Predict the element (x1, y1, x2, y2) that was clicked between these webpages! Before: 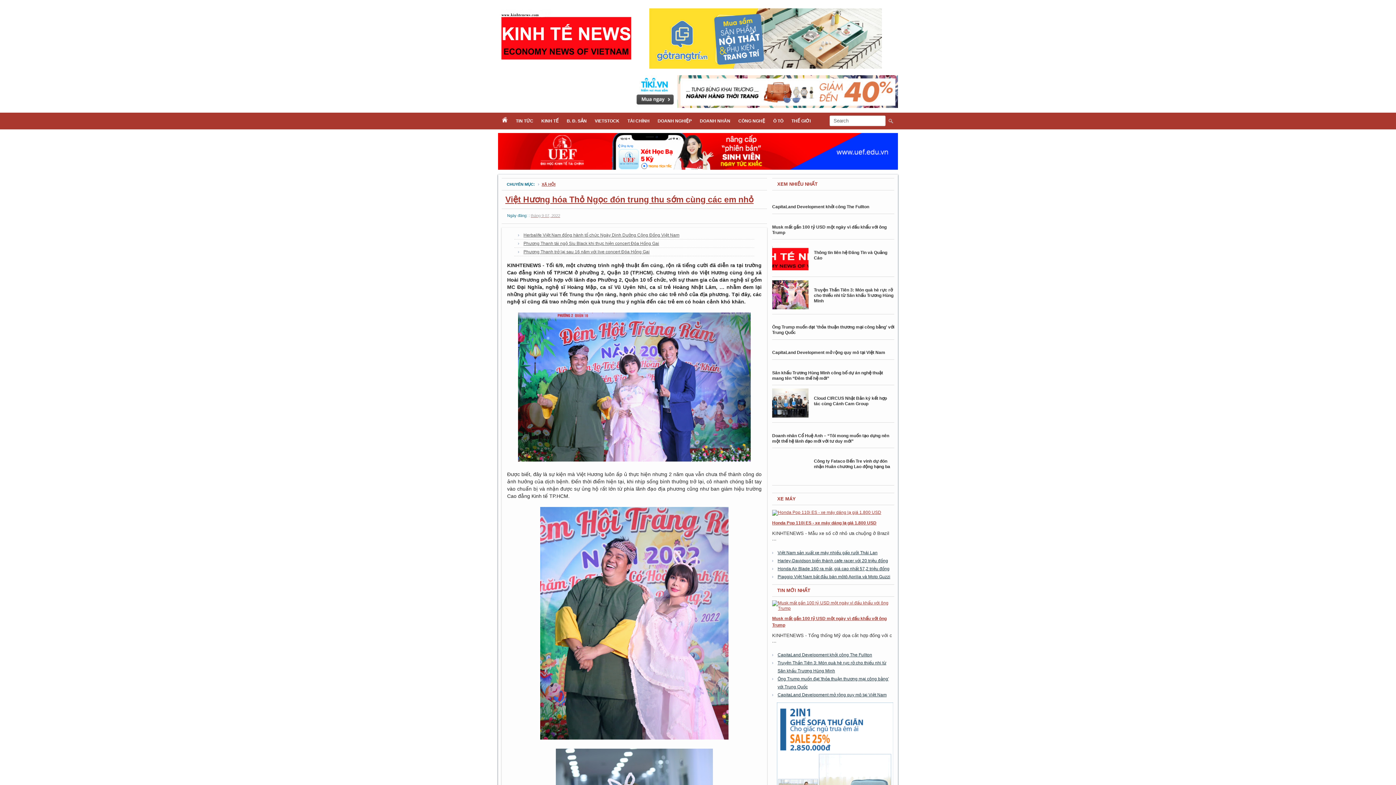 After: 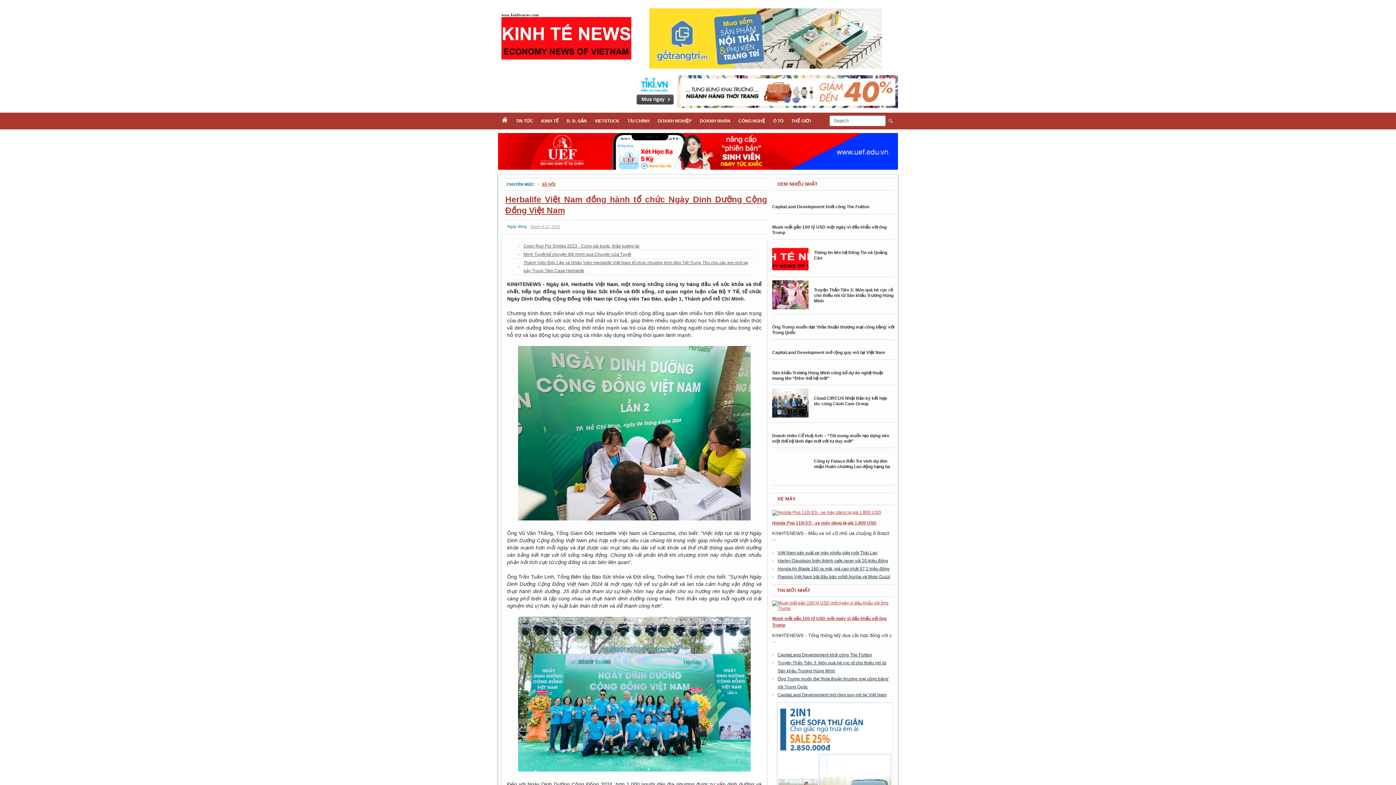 Action: label: Herbalife Việt Nam đồng hành tổ chức Ngày Dinh Dưỡng Cộng Đồng Việt Nam bbox: (523, 232, 679, 237)